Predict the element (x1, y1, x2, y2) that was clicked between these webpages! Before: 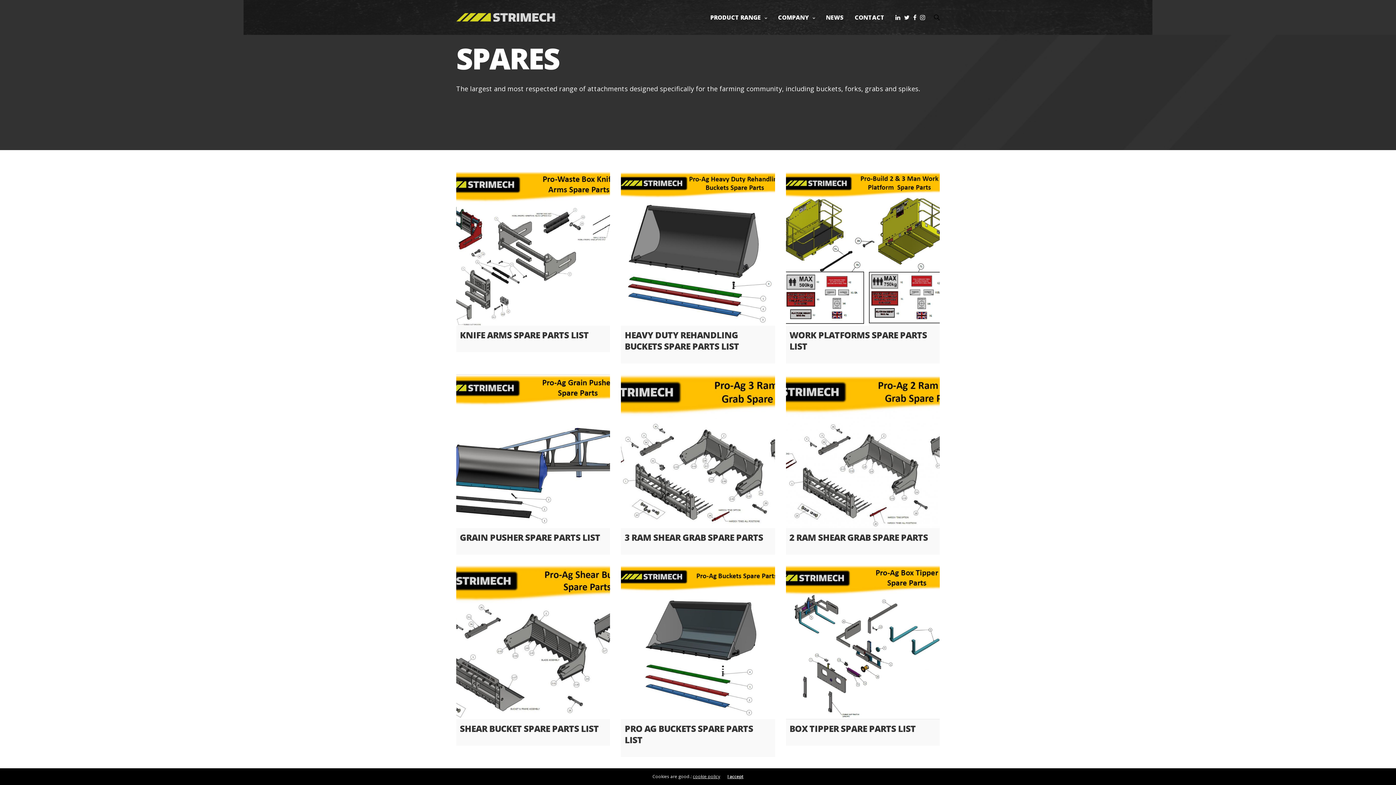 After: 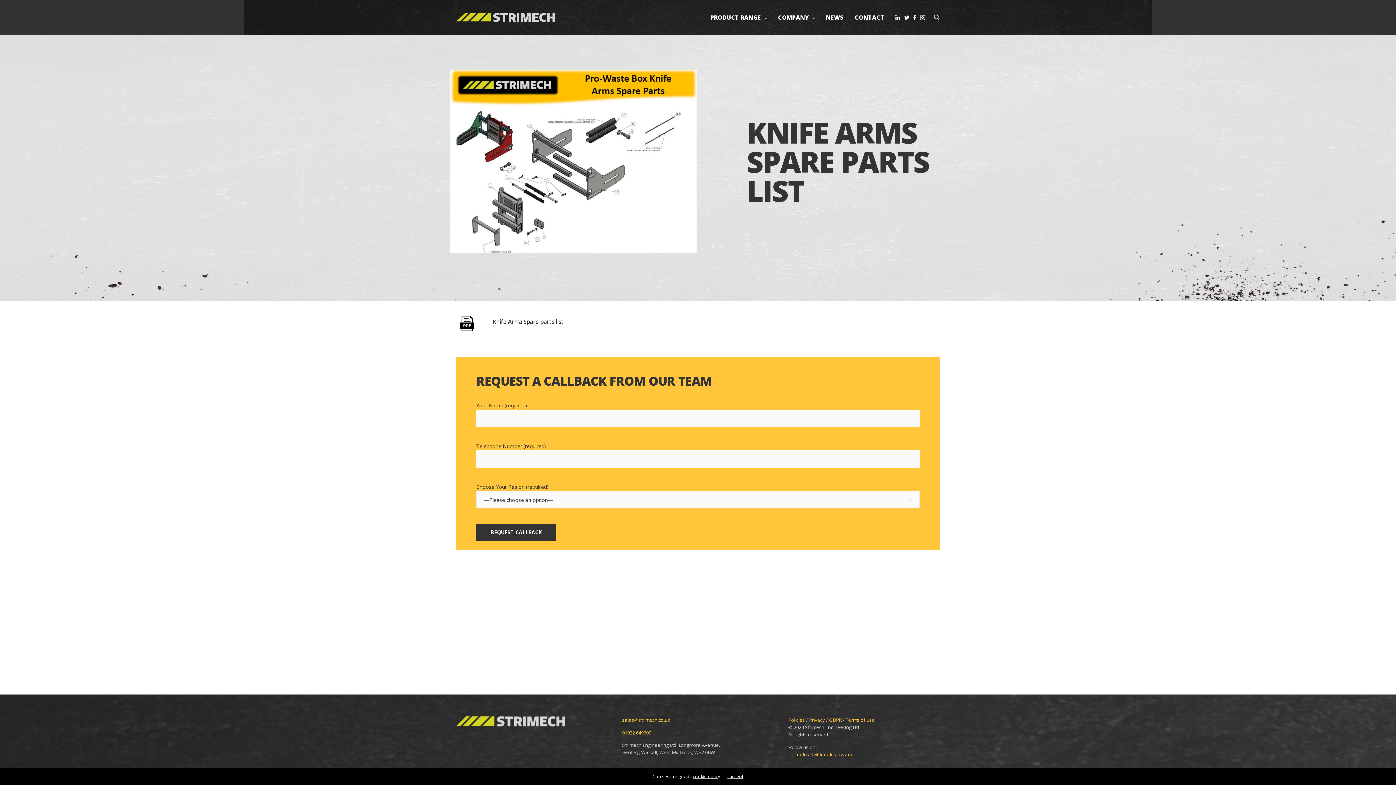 Action: bbox: (456, 172, 610, 325)